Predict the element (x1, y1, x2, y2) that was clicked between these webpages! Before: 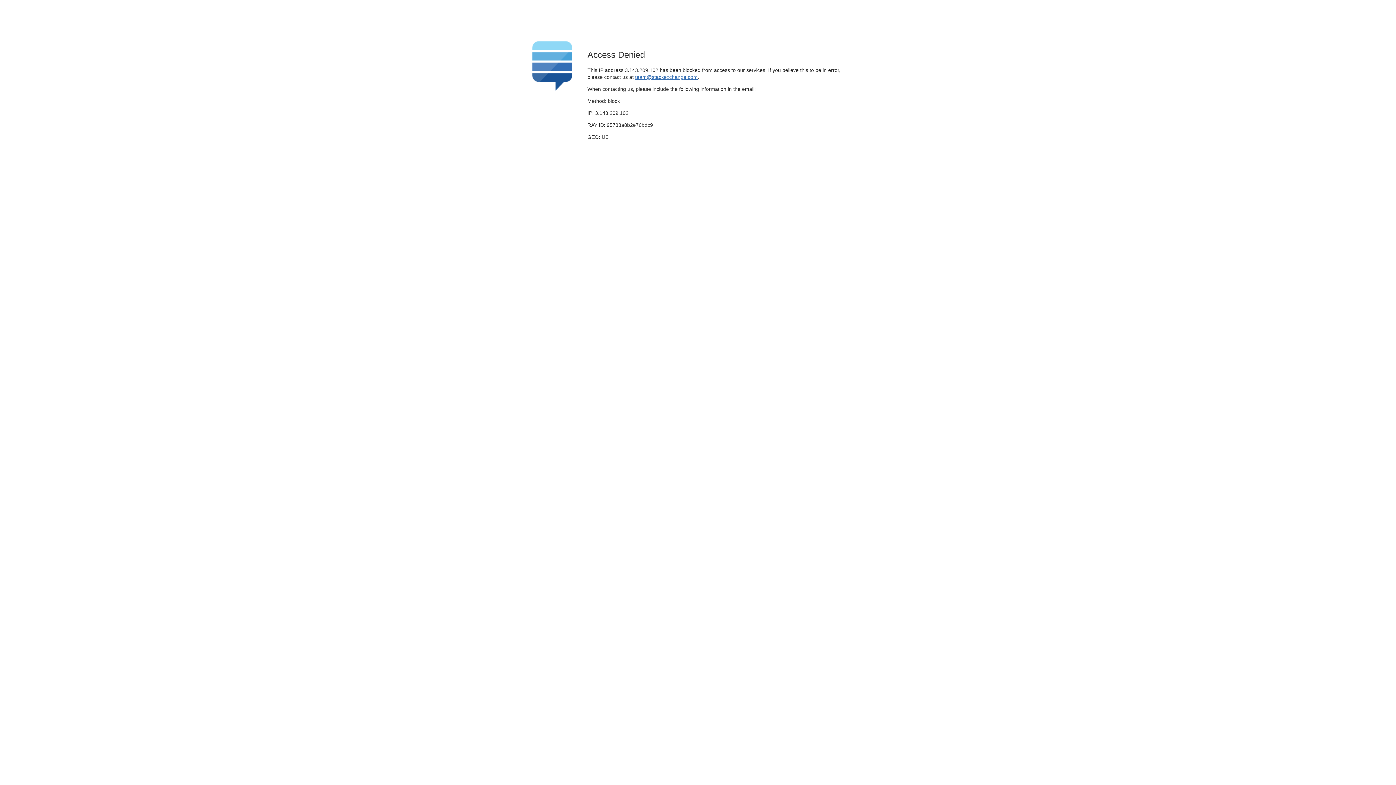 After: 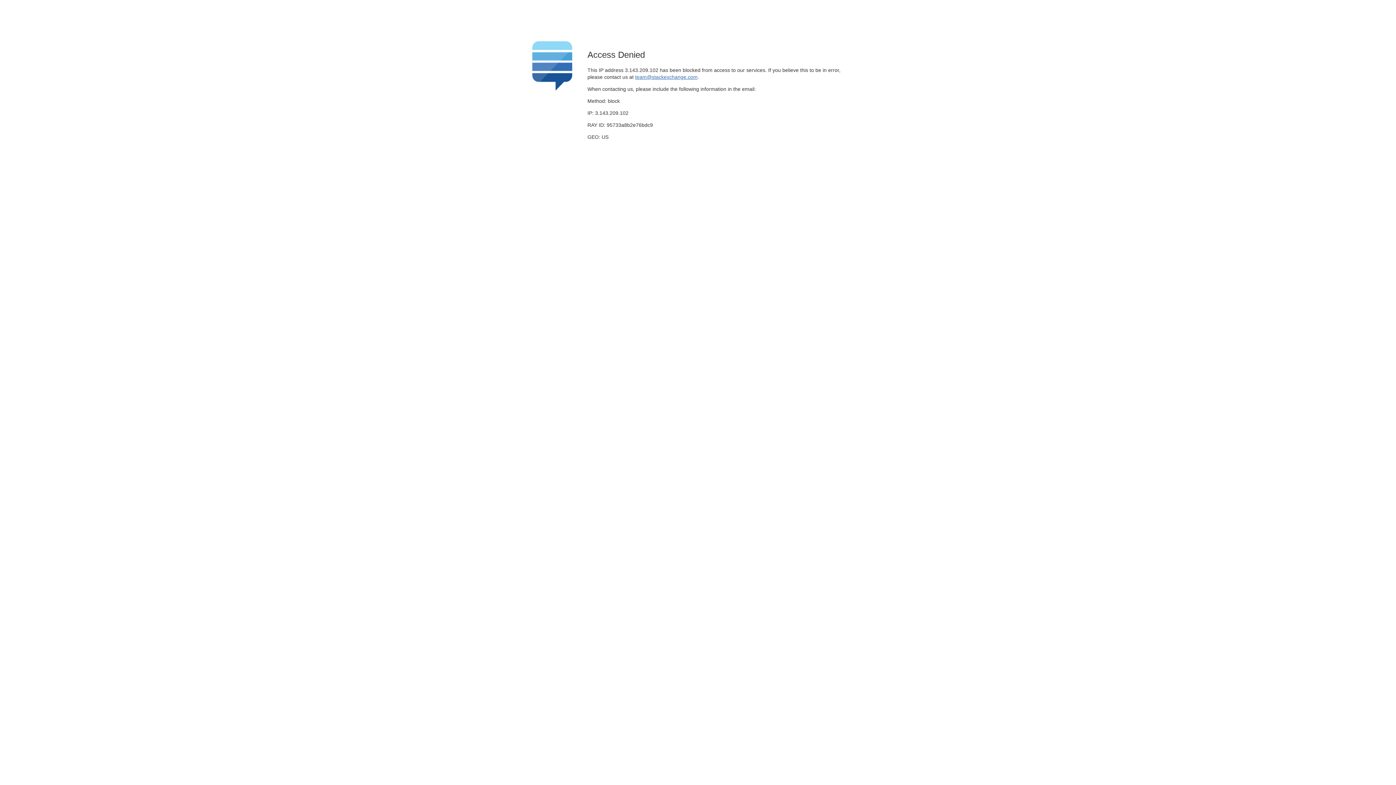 Action: bbox: (635, 74, 697, 79) label: team@stackexchange.com